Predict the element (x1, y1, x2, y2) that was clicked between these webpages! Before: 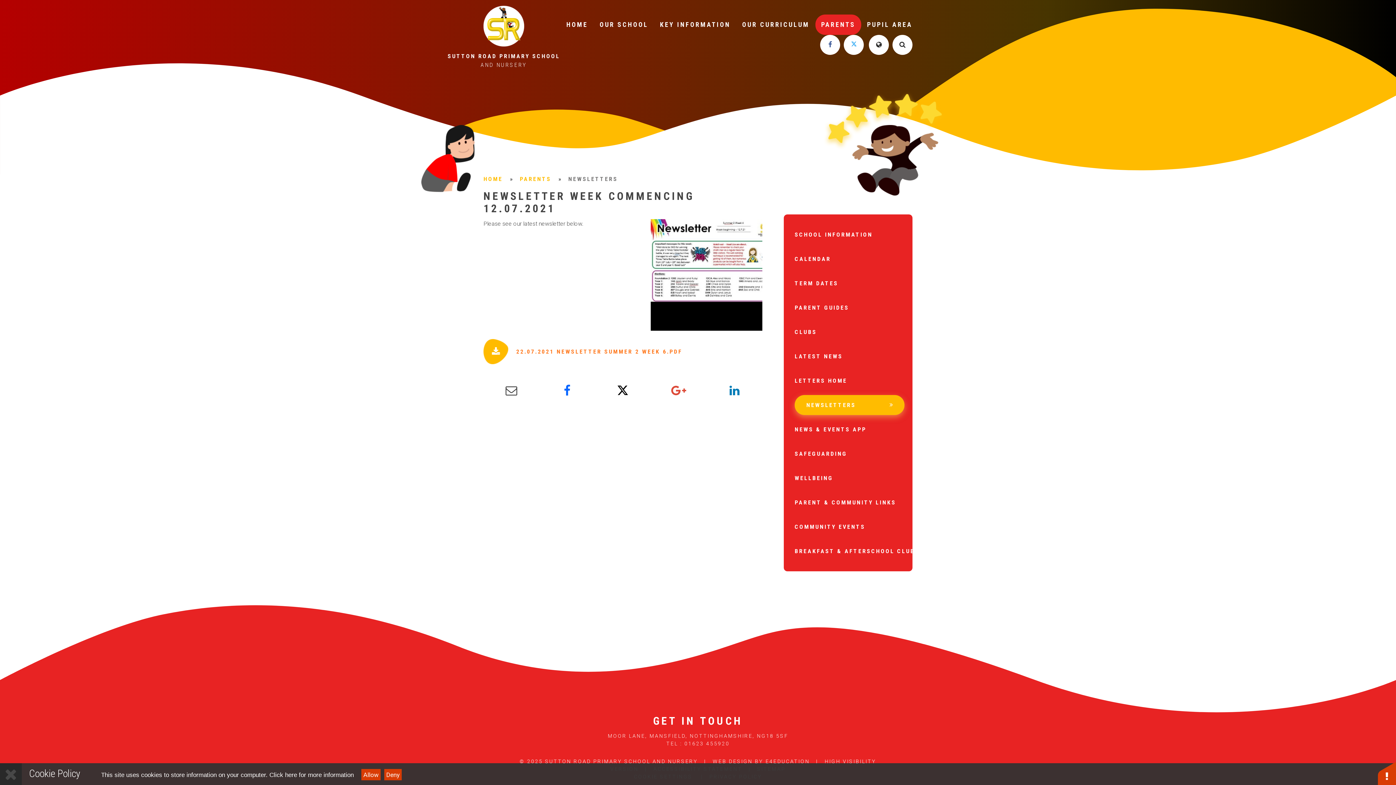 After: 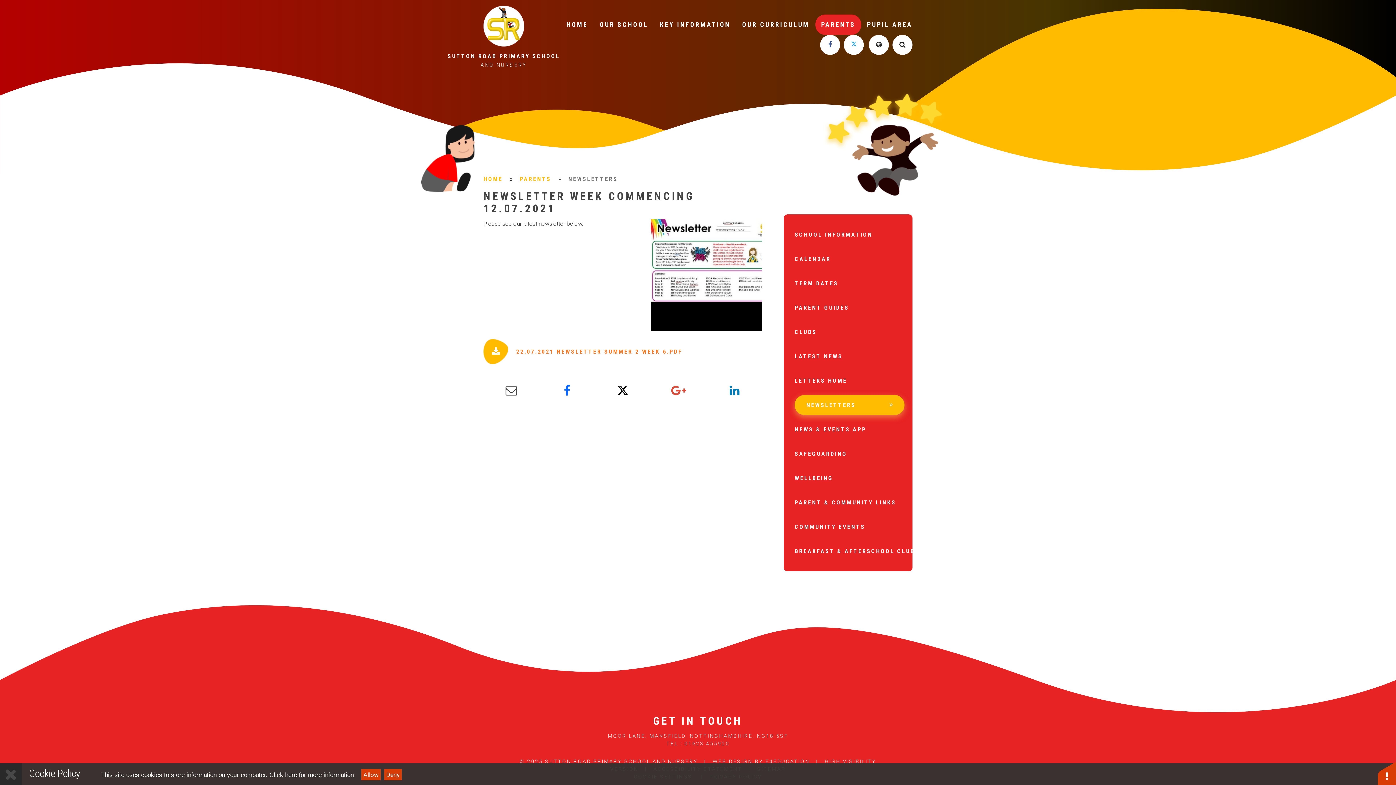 Action: bbox: (617, 383, 628, 397)